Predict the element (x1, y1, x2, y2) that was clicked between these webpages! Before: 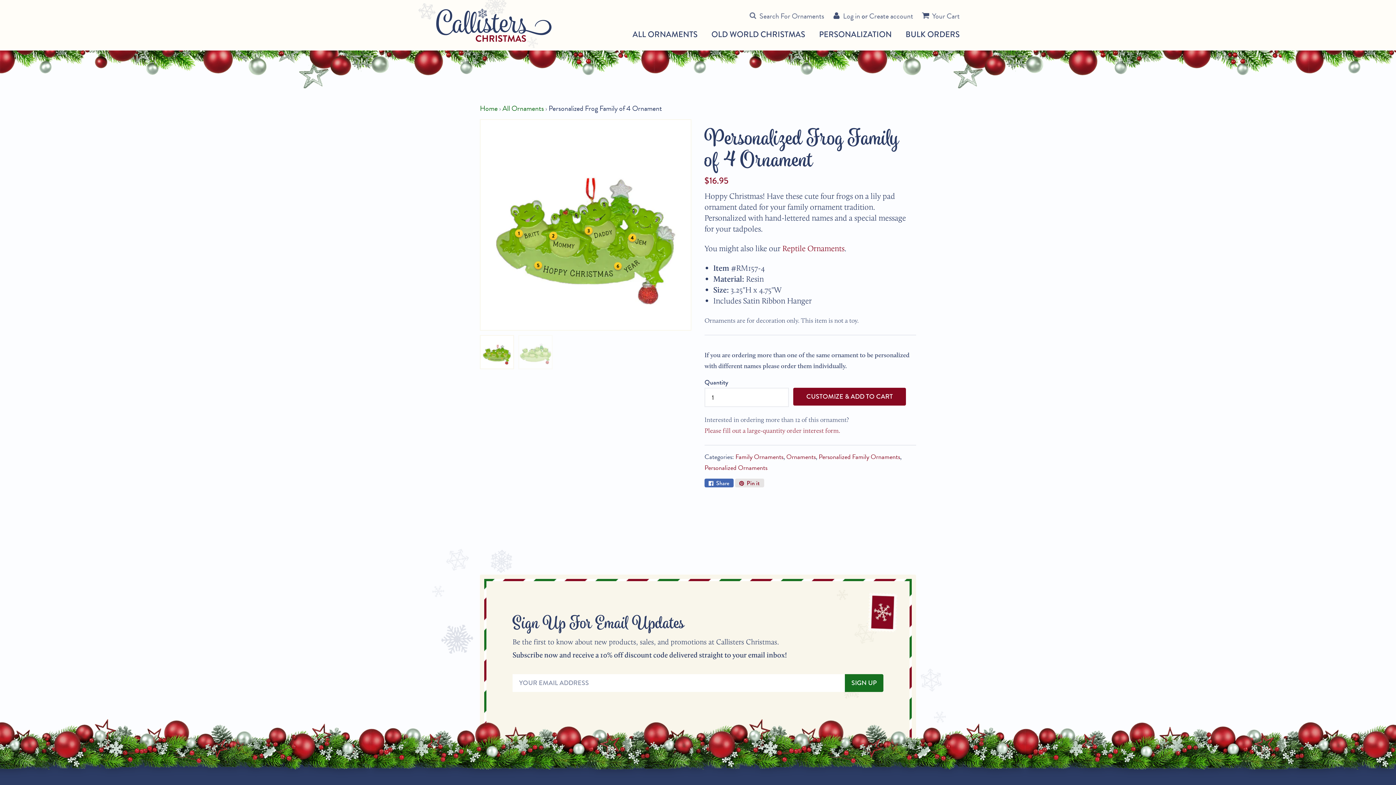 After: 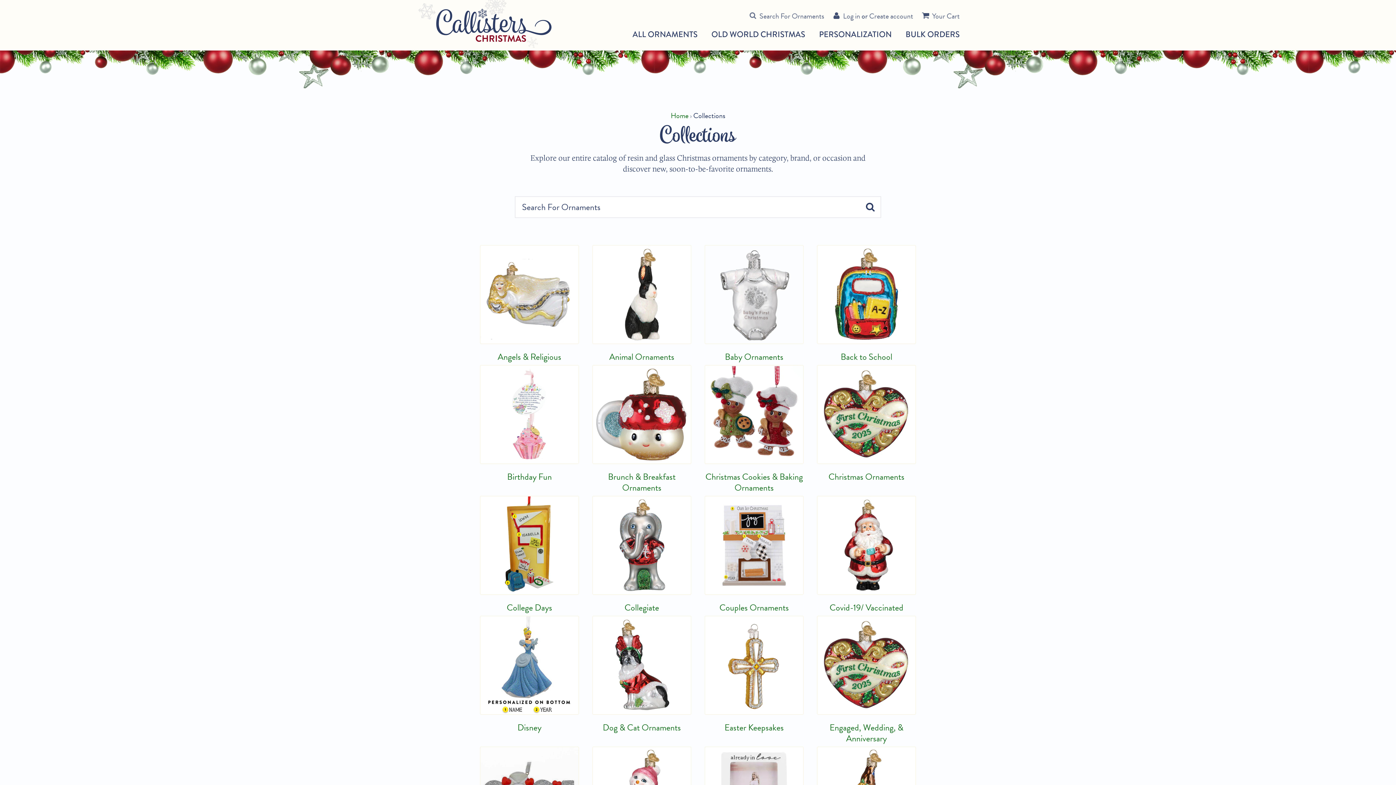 Action: label: All Ornaments bbox: (502, 102, 544, 113)